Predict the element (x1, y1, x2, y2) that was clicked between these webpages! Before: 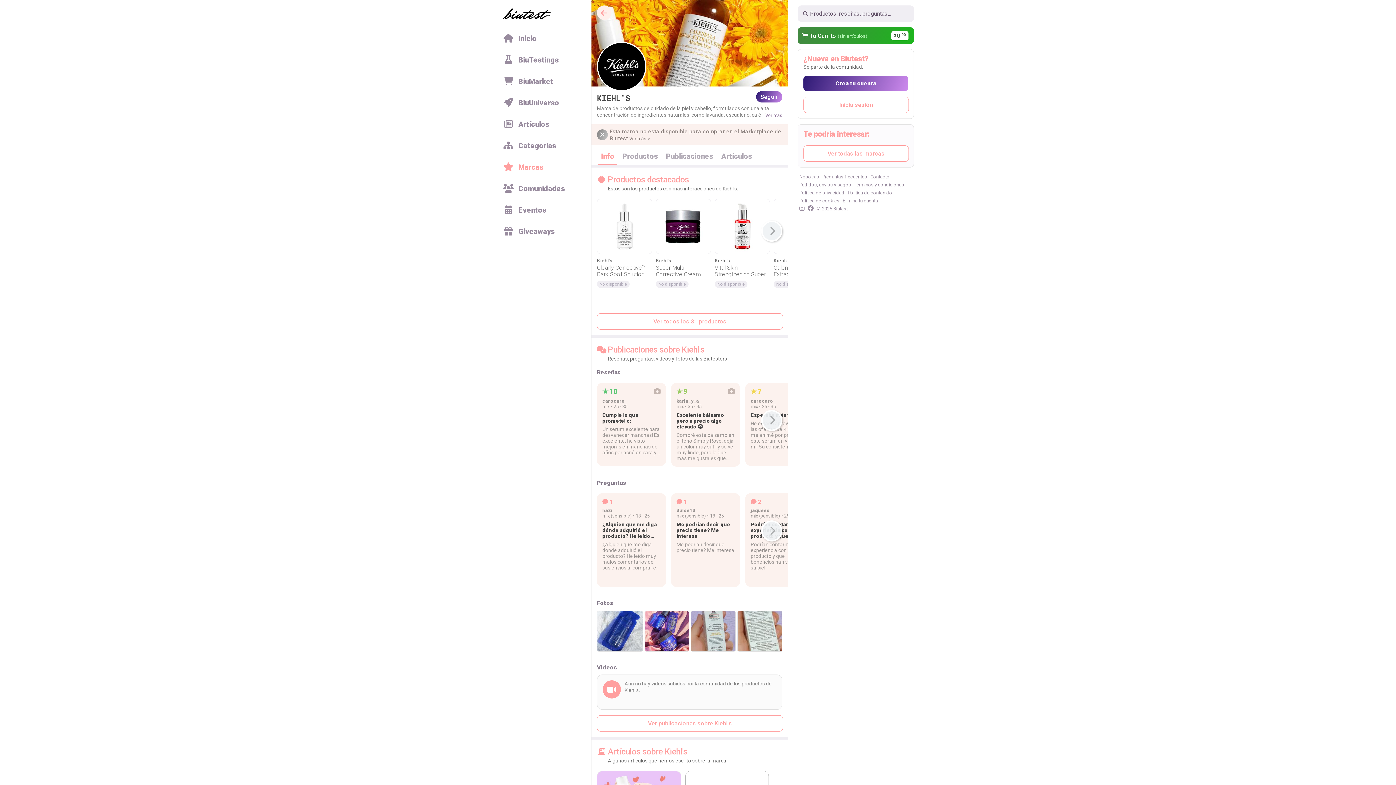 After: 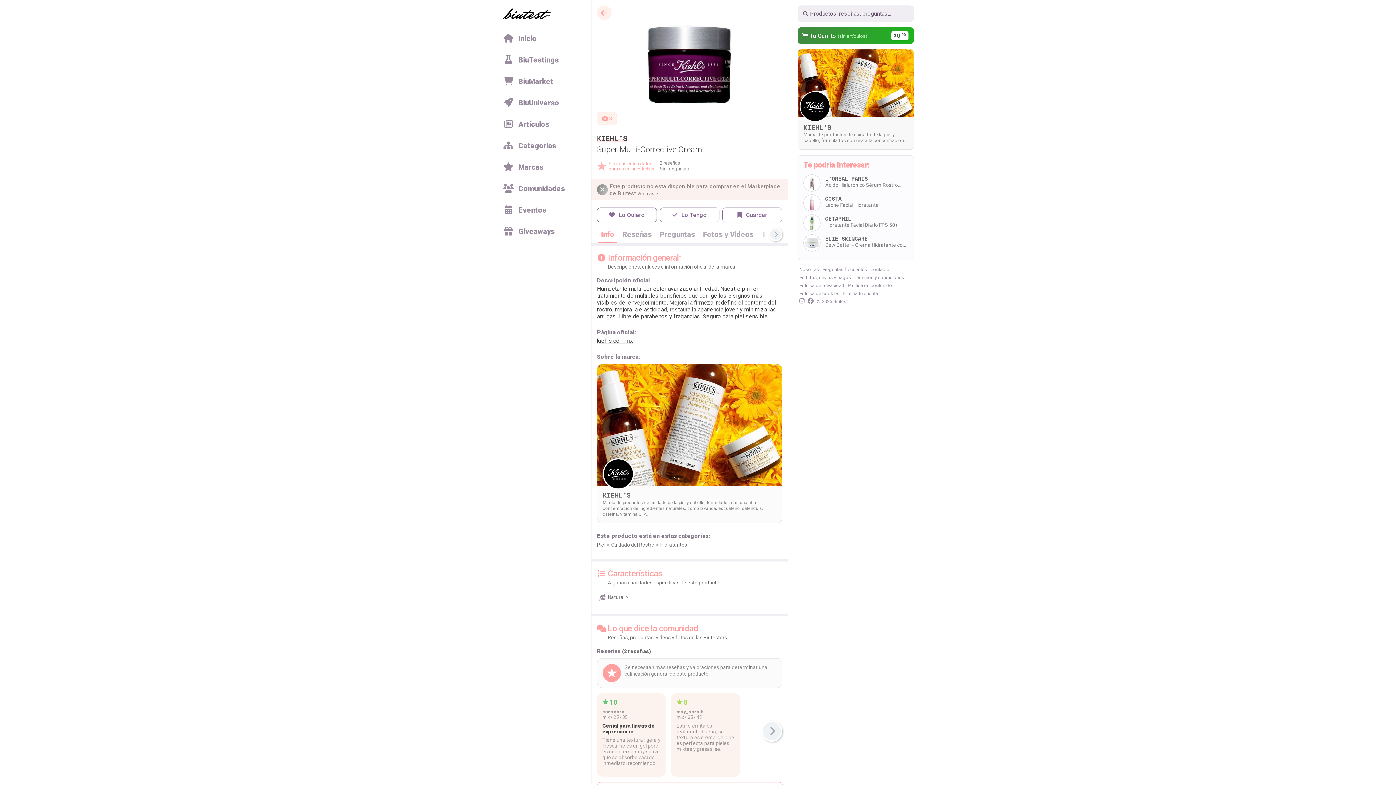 Action: bbox: (656, 248, 710, 255)